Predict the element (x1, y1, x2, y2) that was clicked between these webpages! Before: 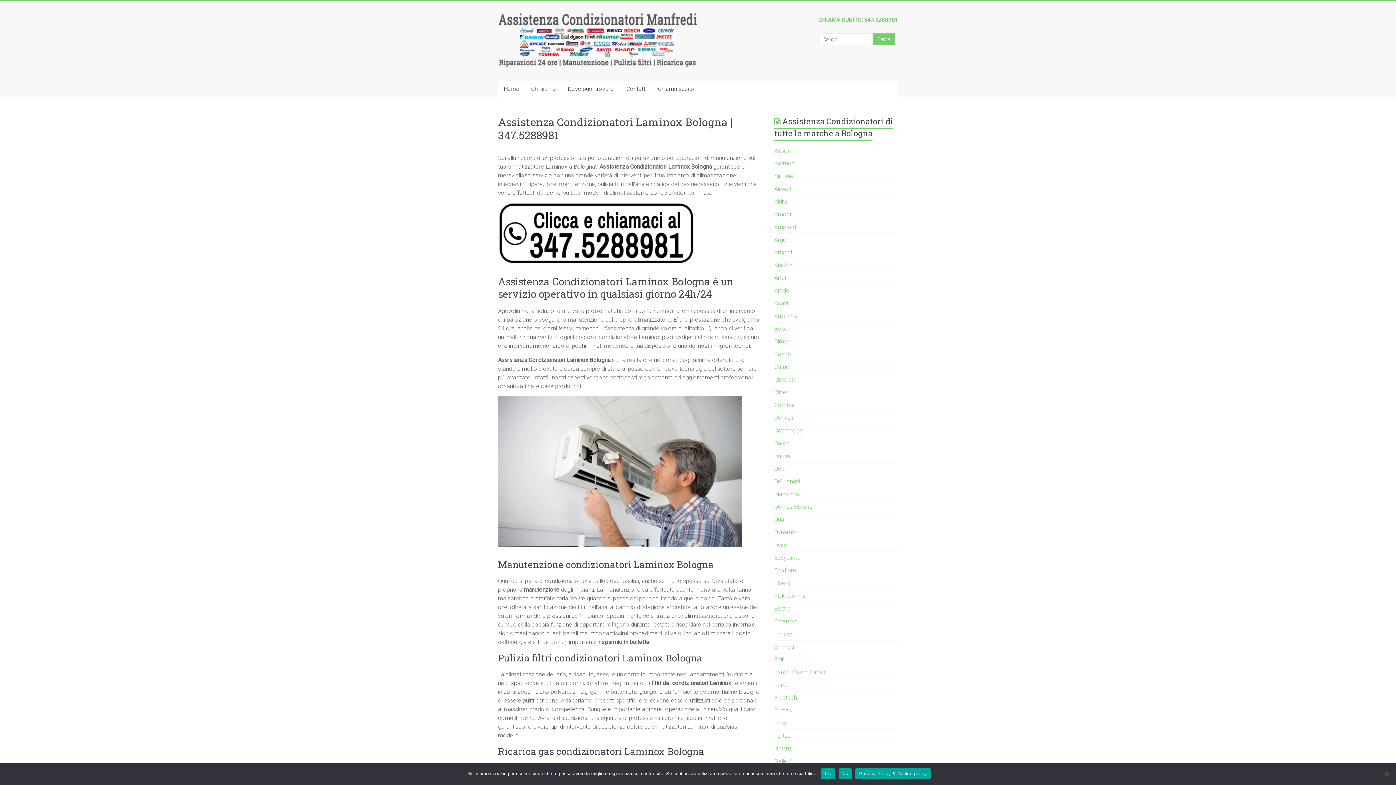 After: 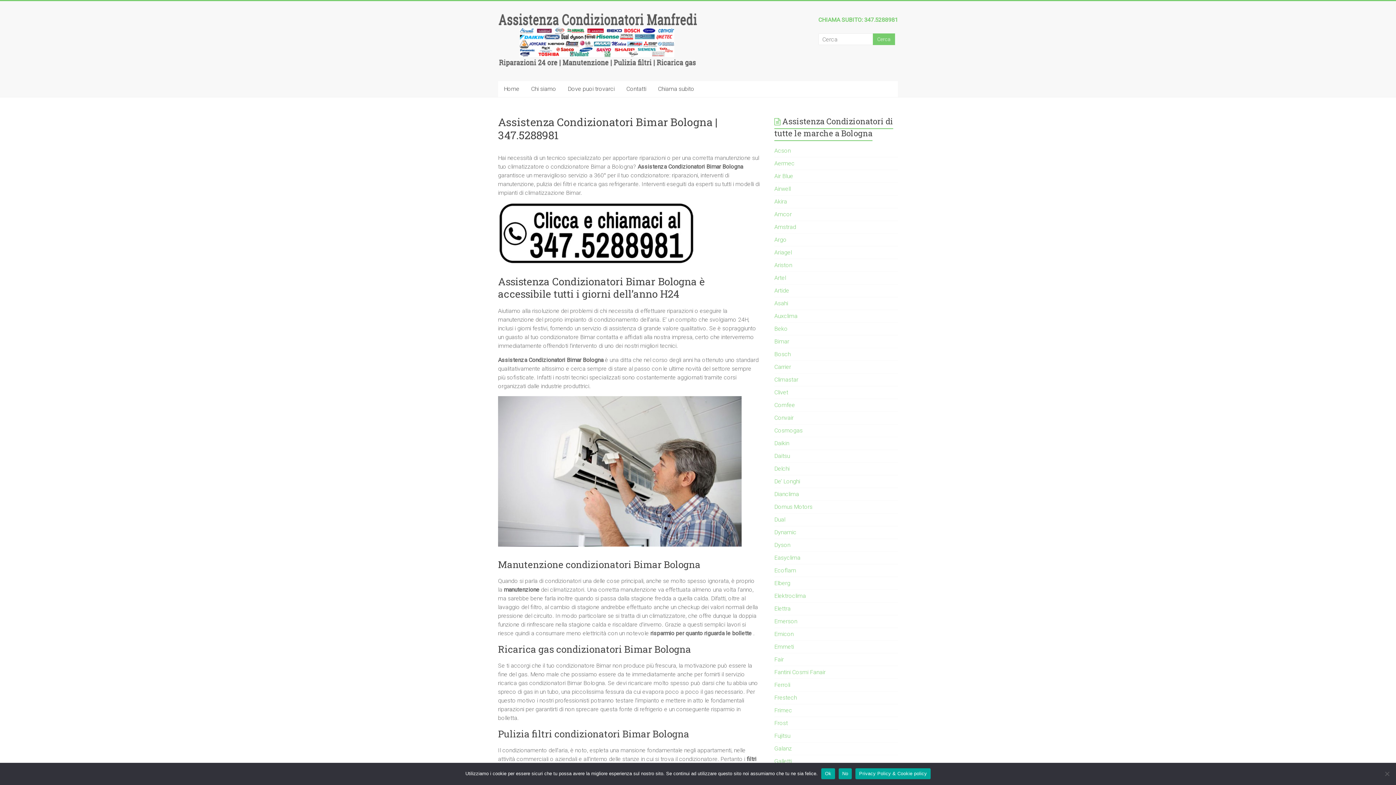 Action: label: Bimar bbox: (774, 338, 789, 345)